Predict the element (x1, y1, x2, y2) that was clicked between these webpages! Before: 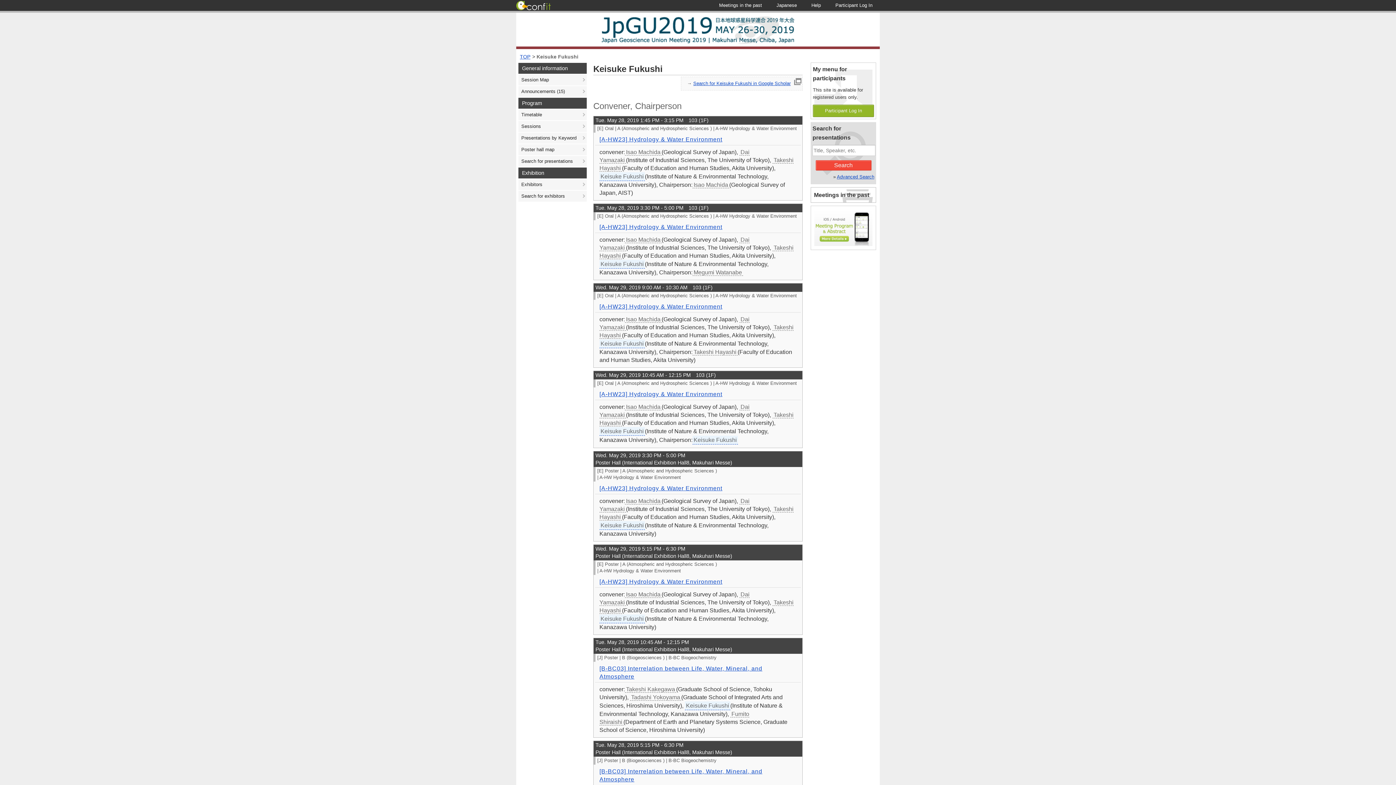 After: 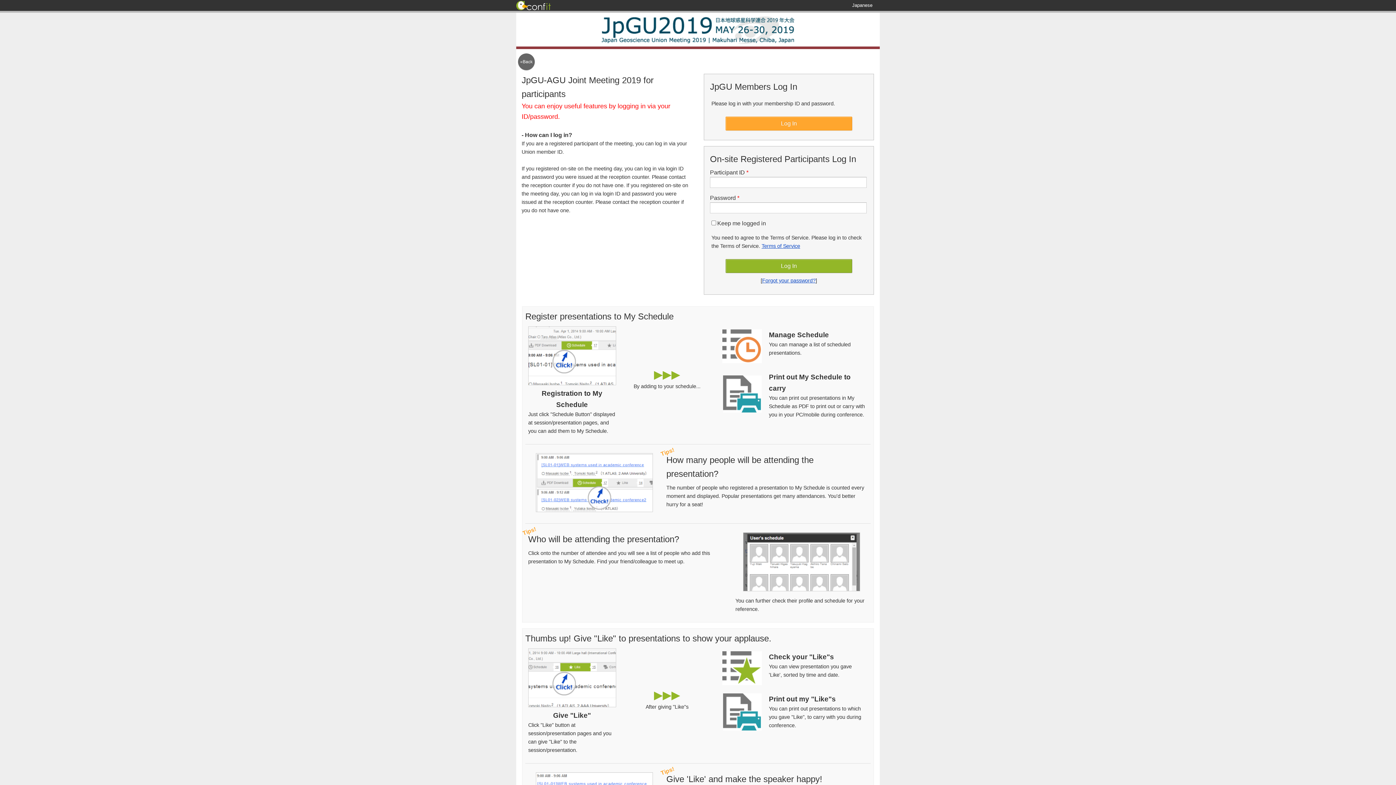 Action: bbox: (813, 104, 874, 117) label: Participant Log In